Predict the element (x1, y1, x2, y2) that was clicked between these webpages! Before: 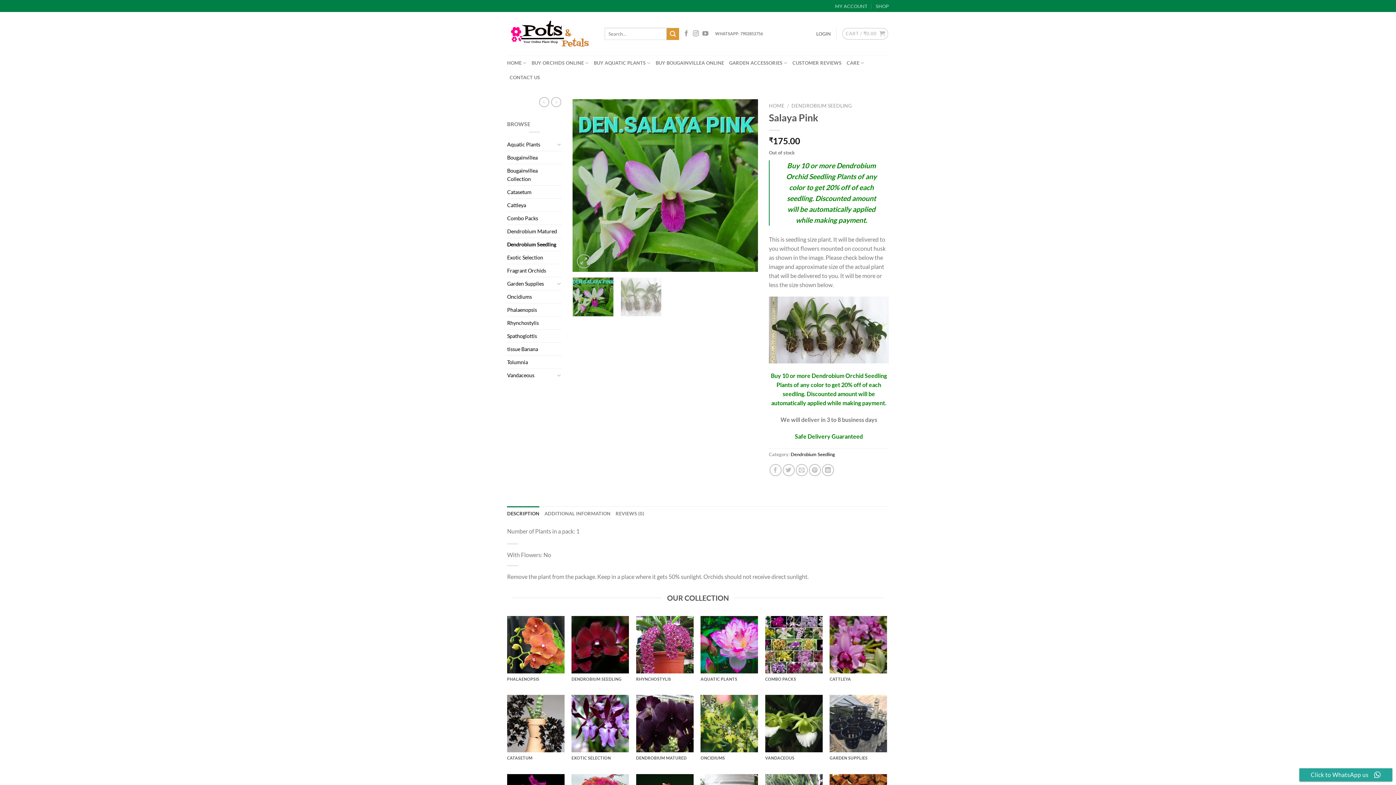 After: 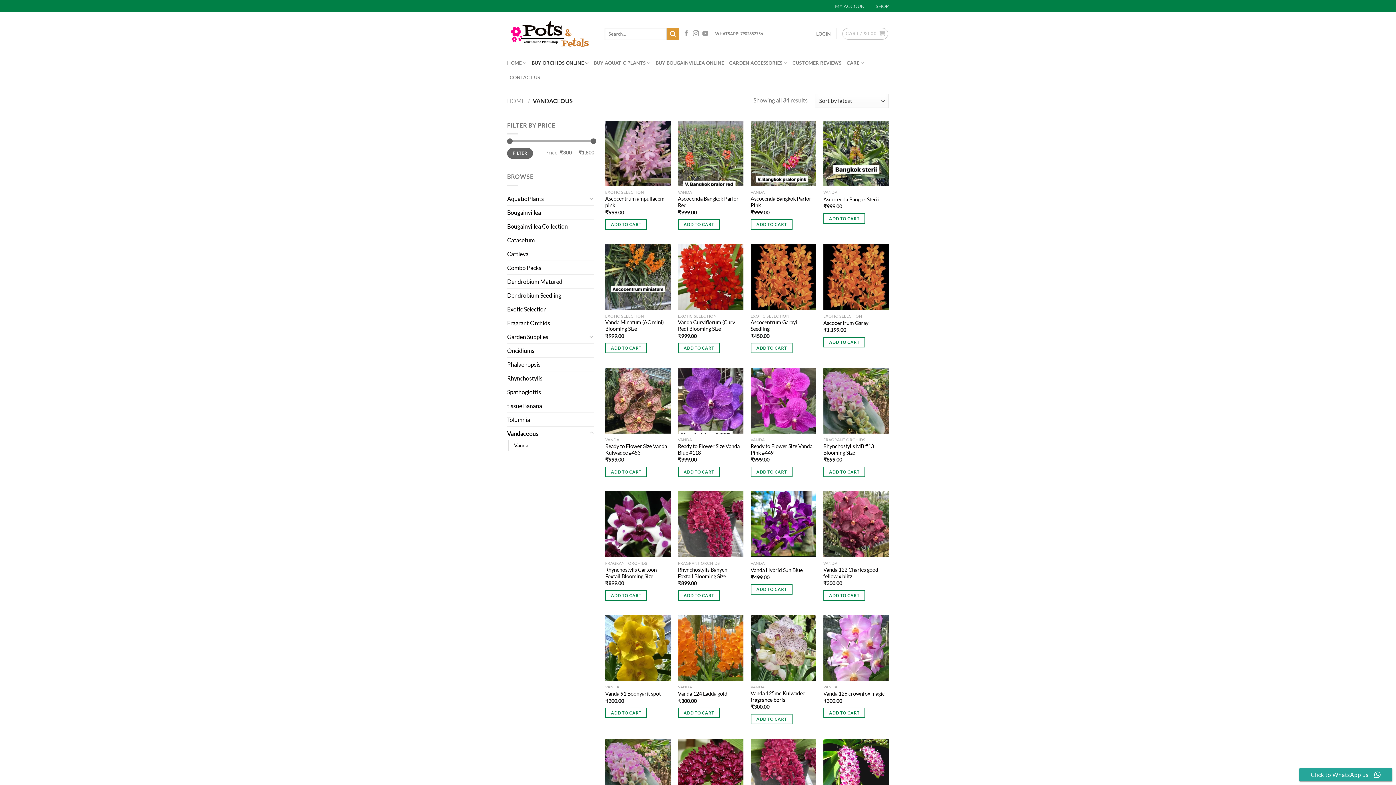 Action: label: Visit product category Vandaceous bbox: (765, 695, 822, 767)